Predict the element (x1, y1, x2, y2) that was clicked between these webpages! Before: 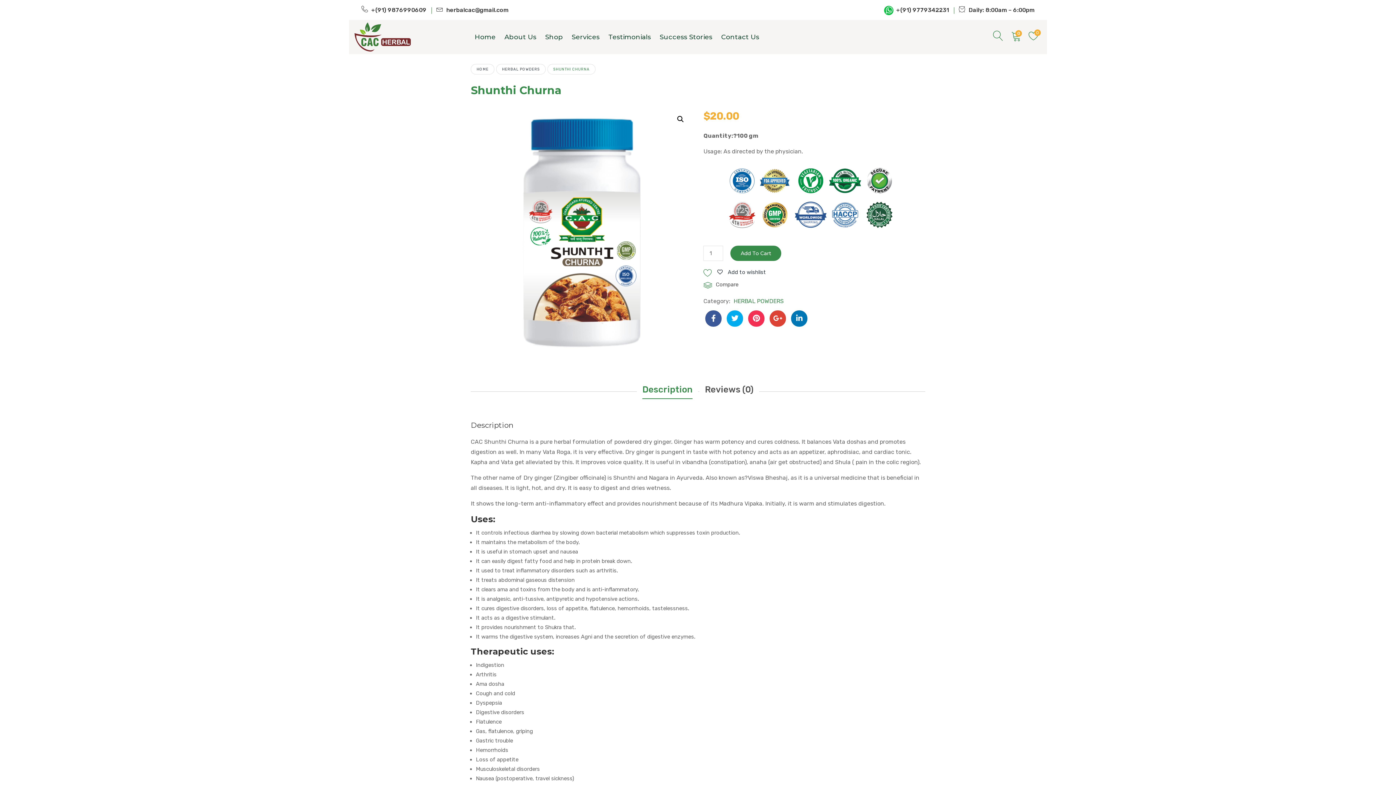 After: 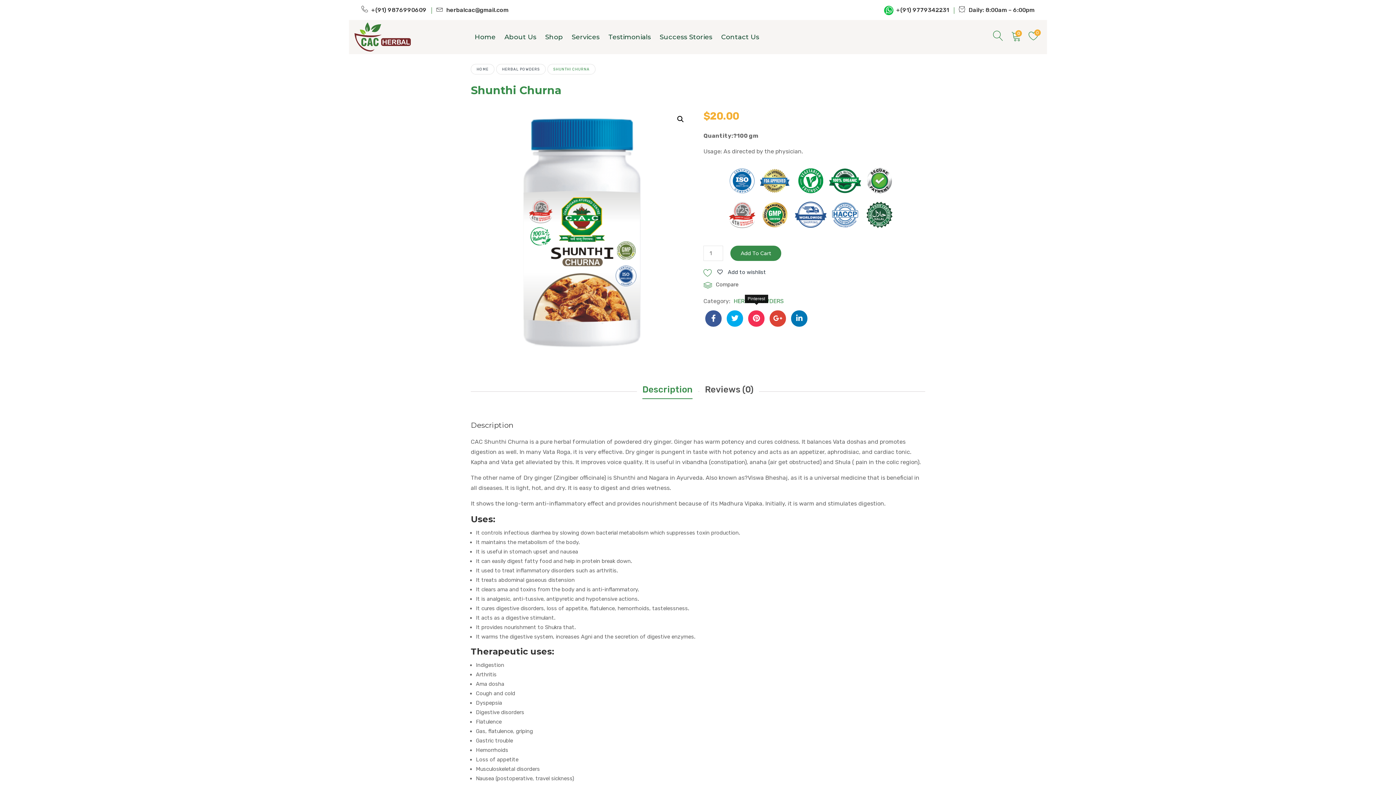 Action: bbox: (748, 310, 764, 327)